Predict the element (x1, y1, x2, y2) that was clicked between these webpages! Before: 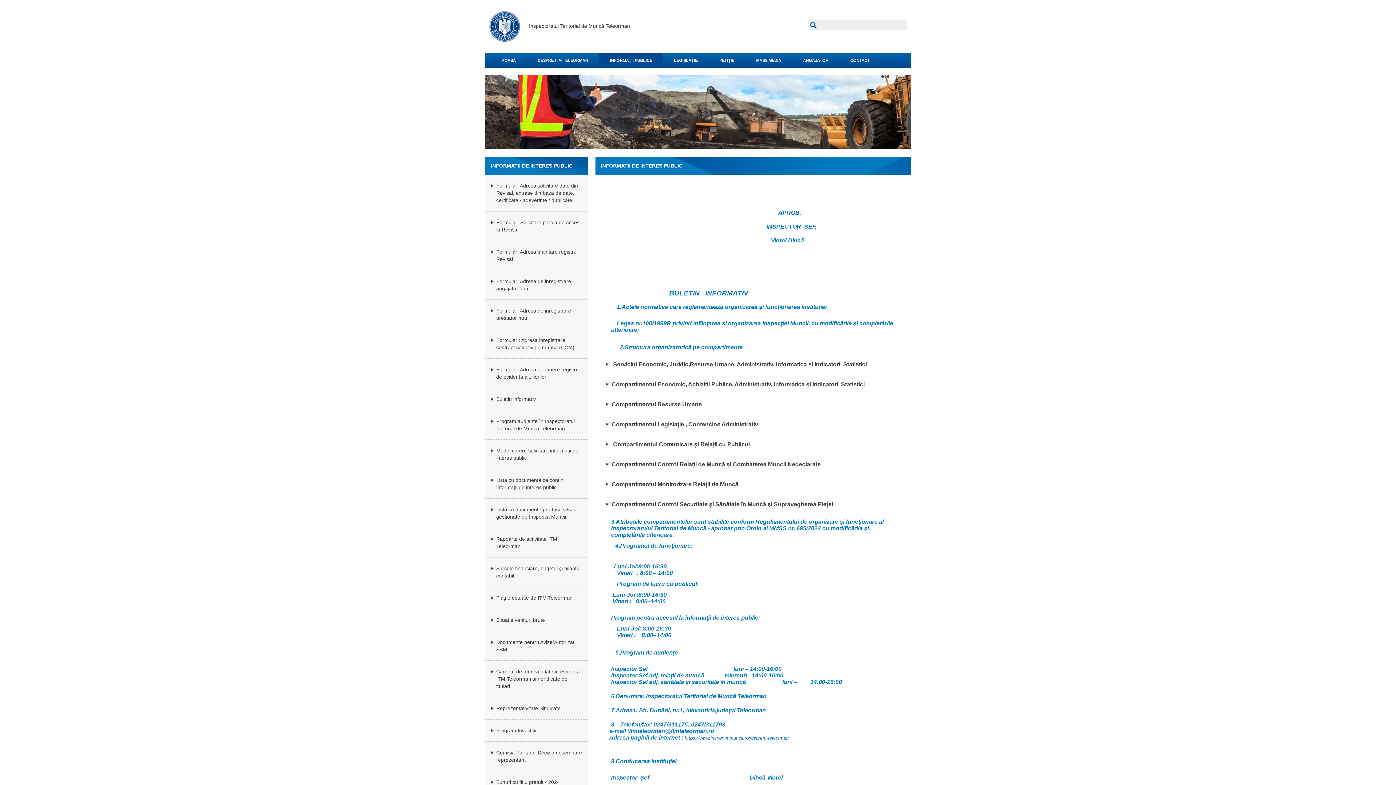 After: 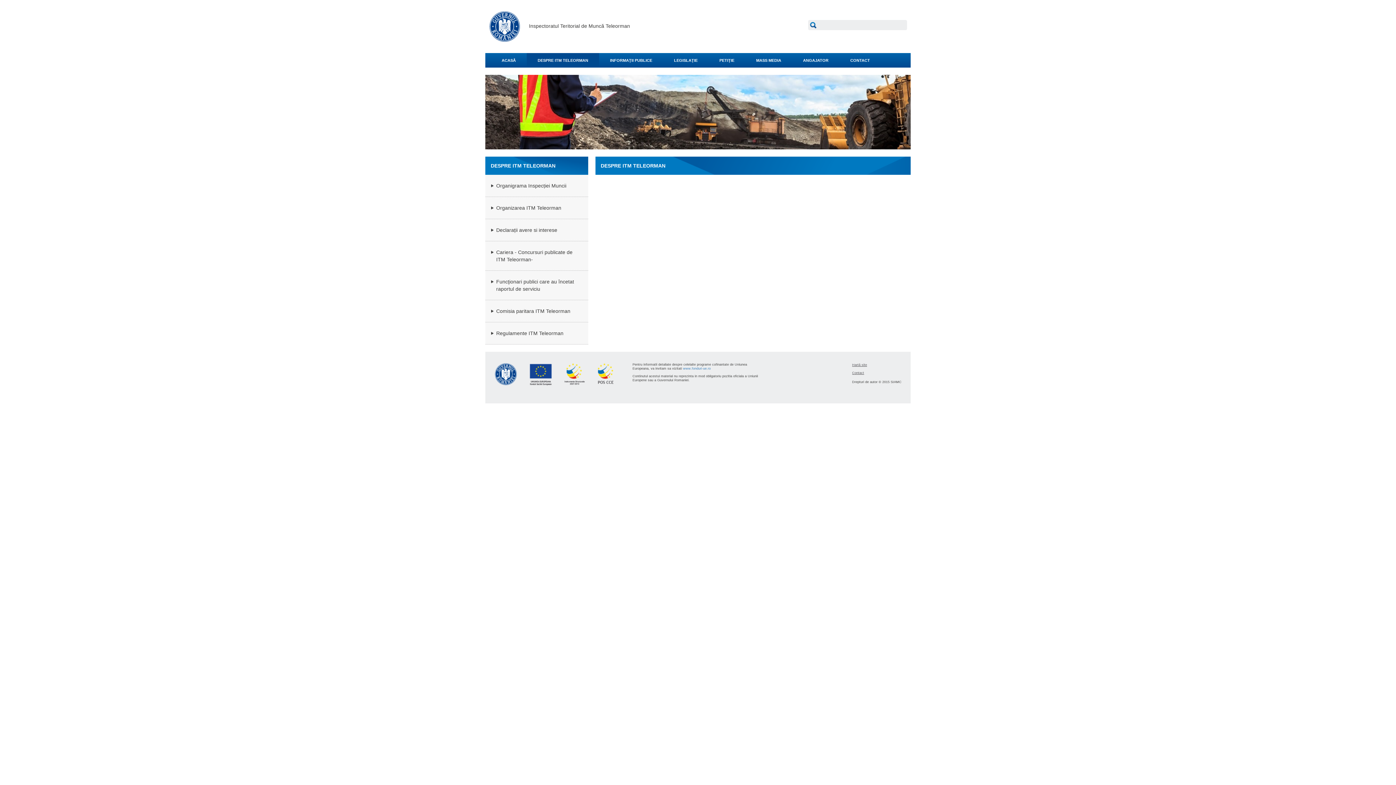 Action: label: DESPRE ITM TELEORMAN bbox: (526, 53, 599, 67)